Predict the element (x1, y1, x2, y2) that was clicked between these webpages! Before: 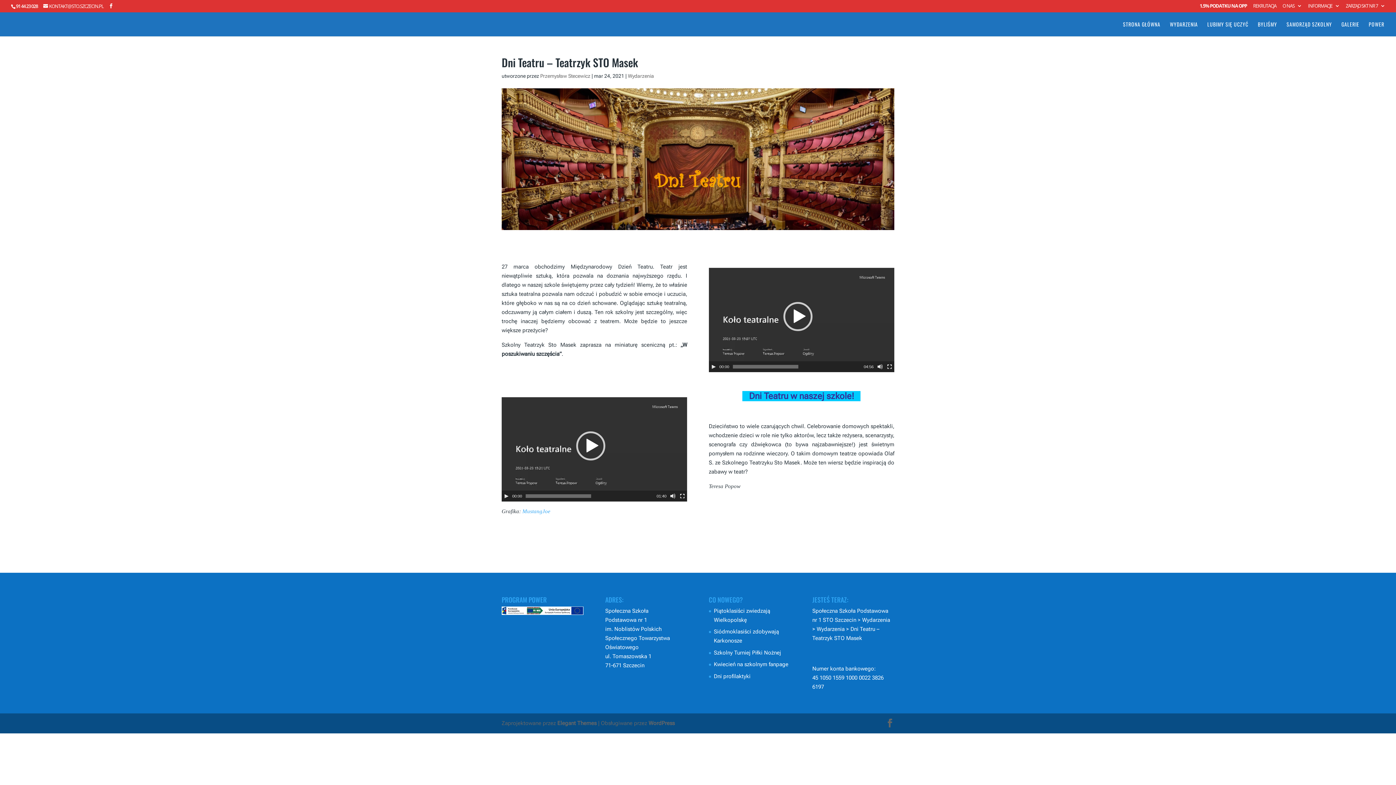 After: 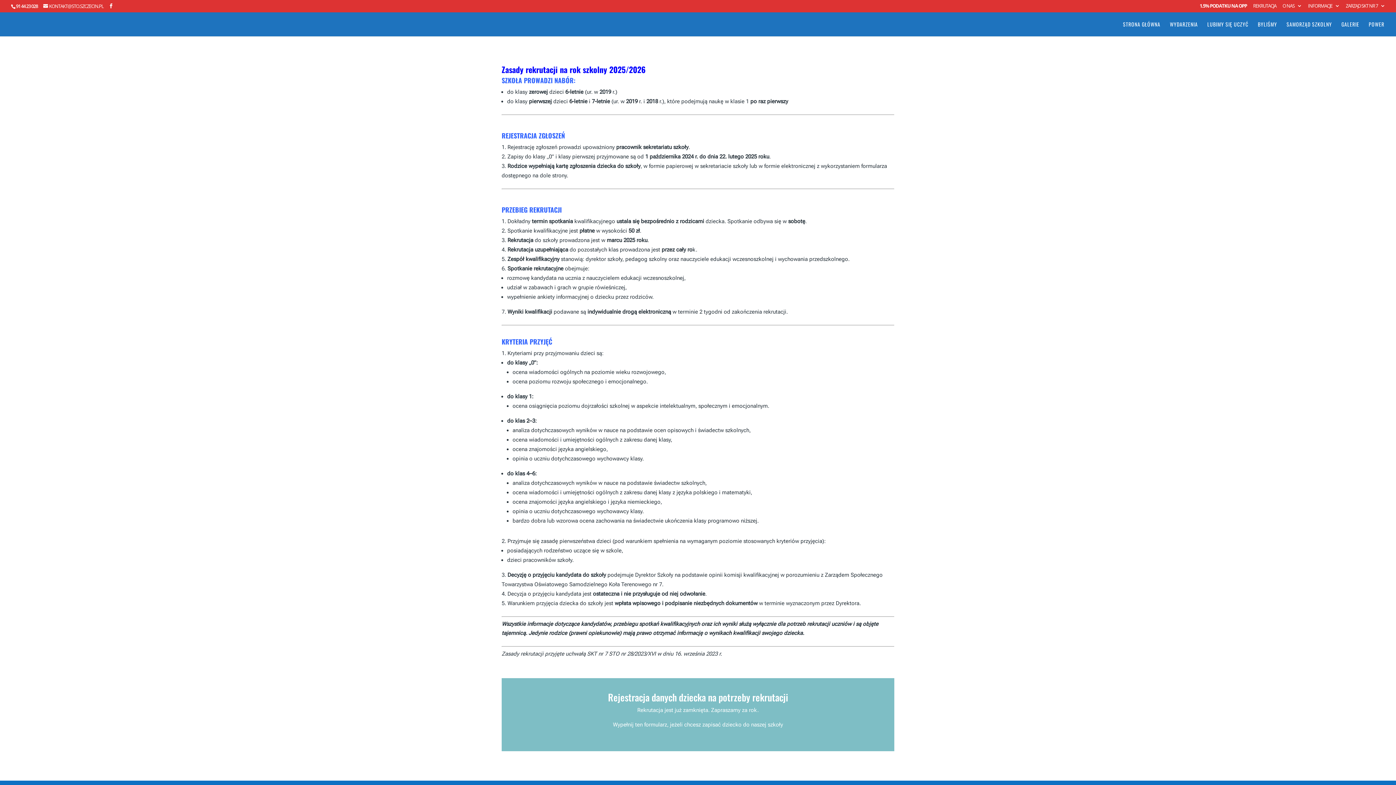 Action: bbox: (1253, 3, 1276, 11) label: REKRUTACJA